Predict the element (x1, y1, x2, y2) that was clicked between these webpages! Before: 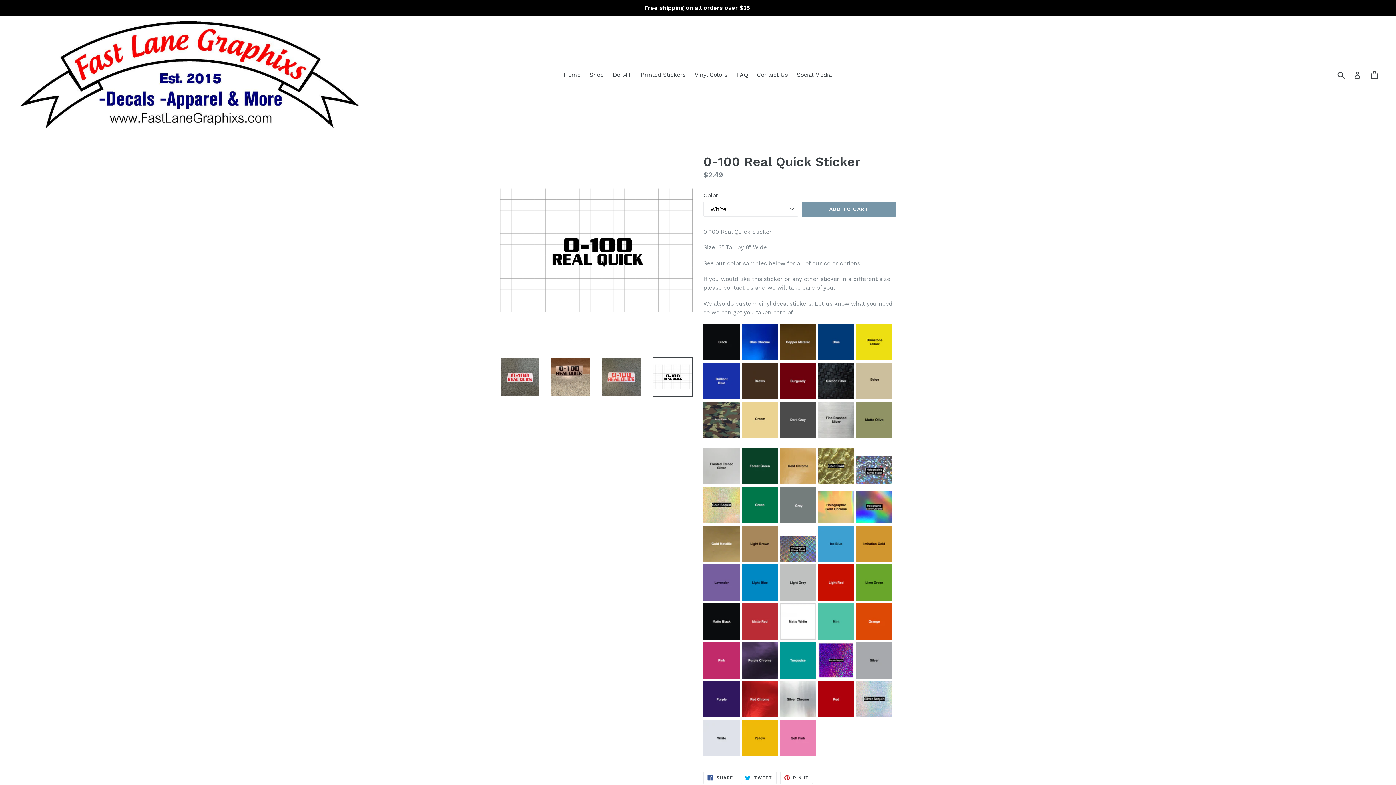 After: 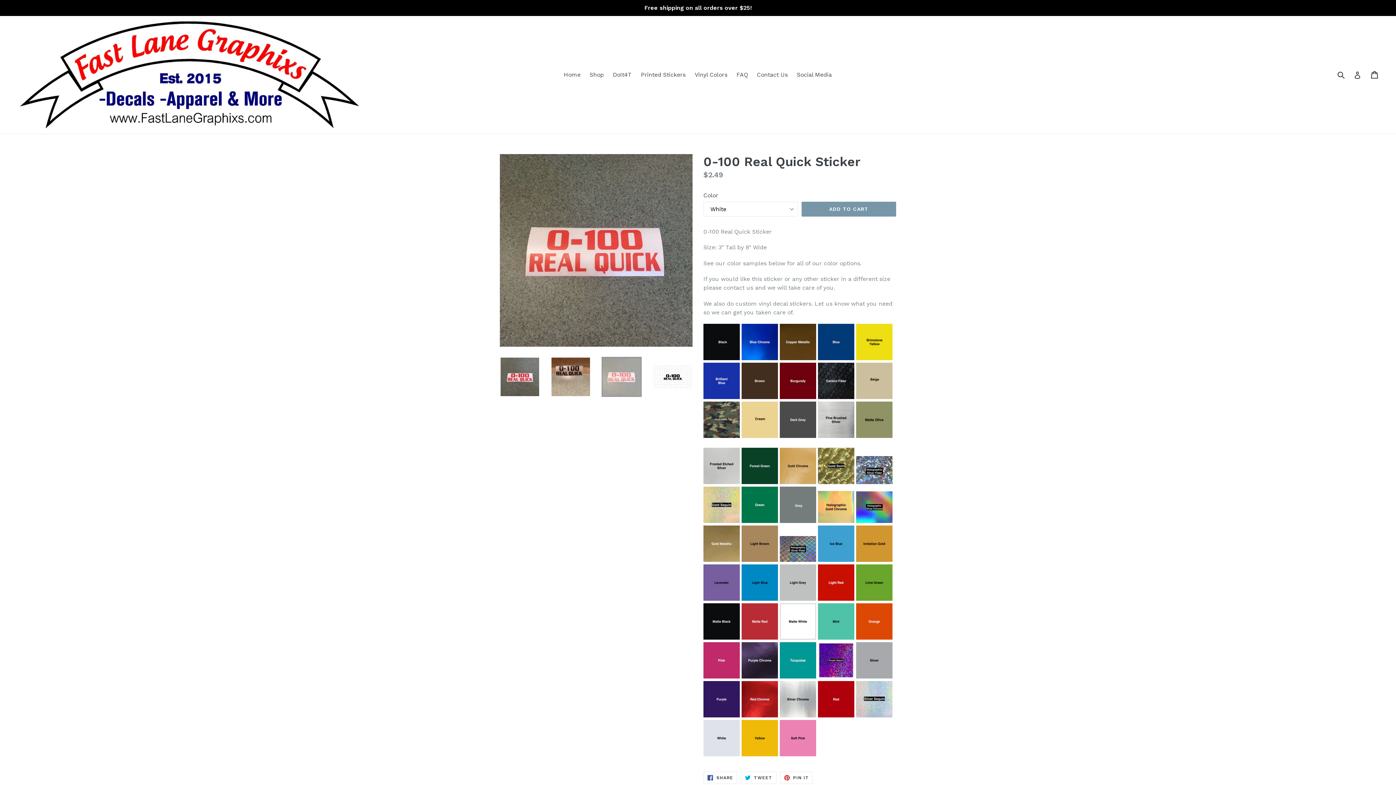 Action: bbox: (601, 357, 641, 397)